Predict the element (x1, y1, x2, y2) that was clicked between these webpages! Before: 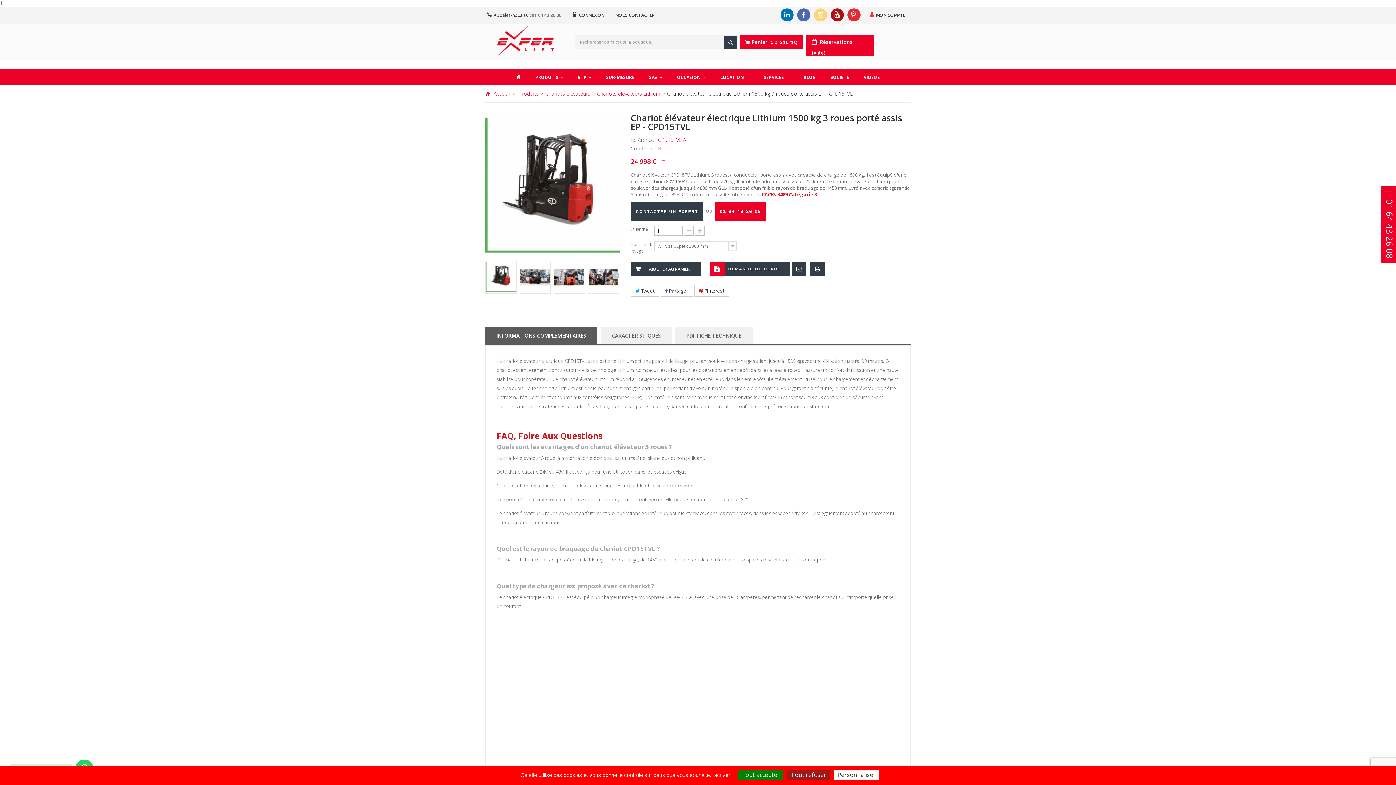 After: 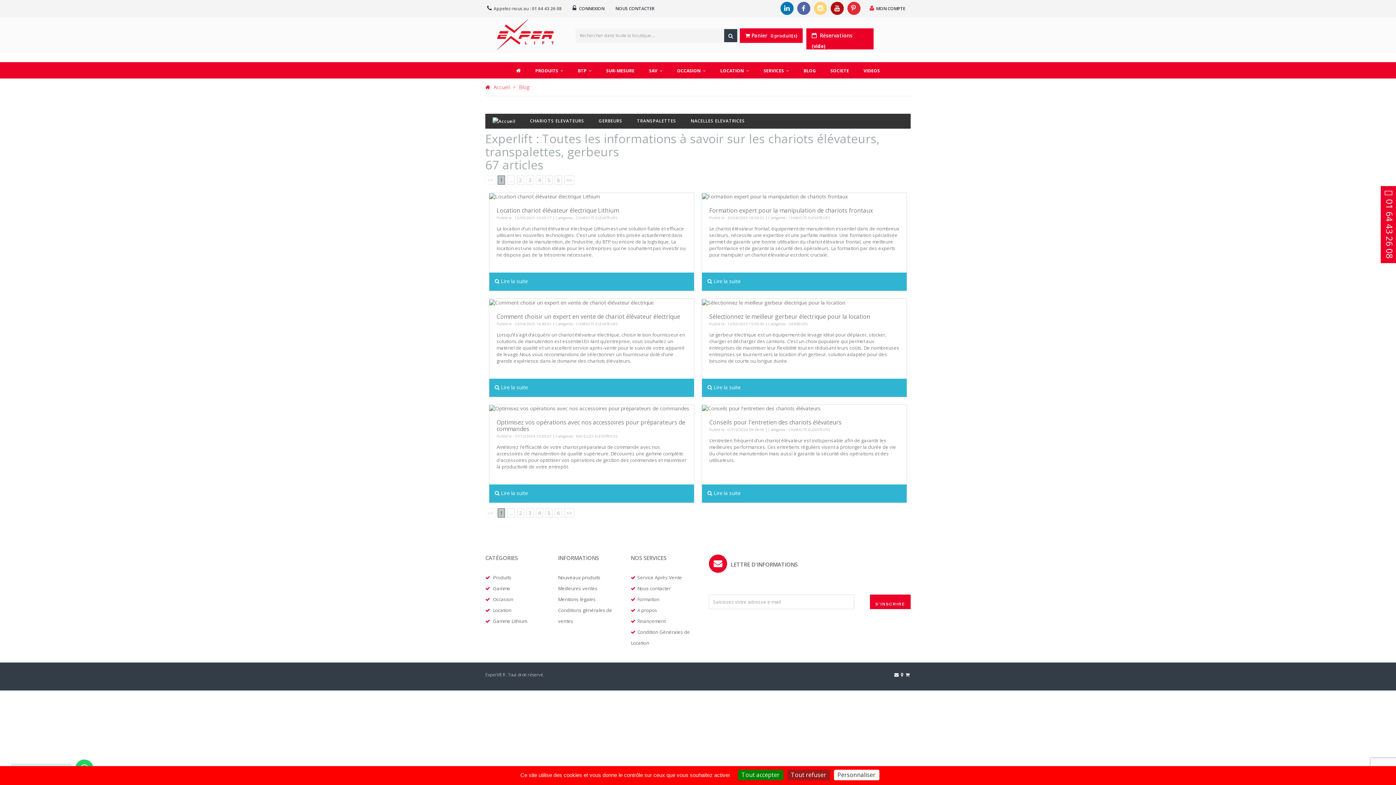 Action: bbox: (796, 68, 823, 85) label: BLOG